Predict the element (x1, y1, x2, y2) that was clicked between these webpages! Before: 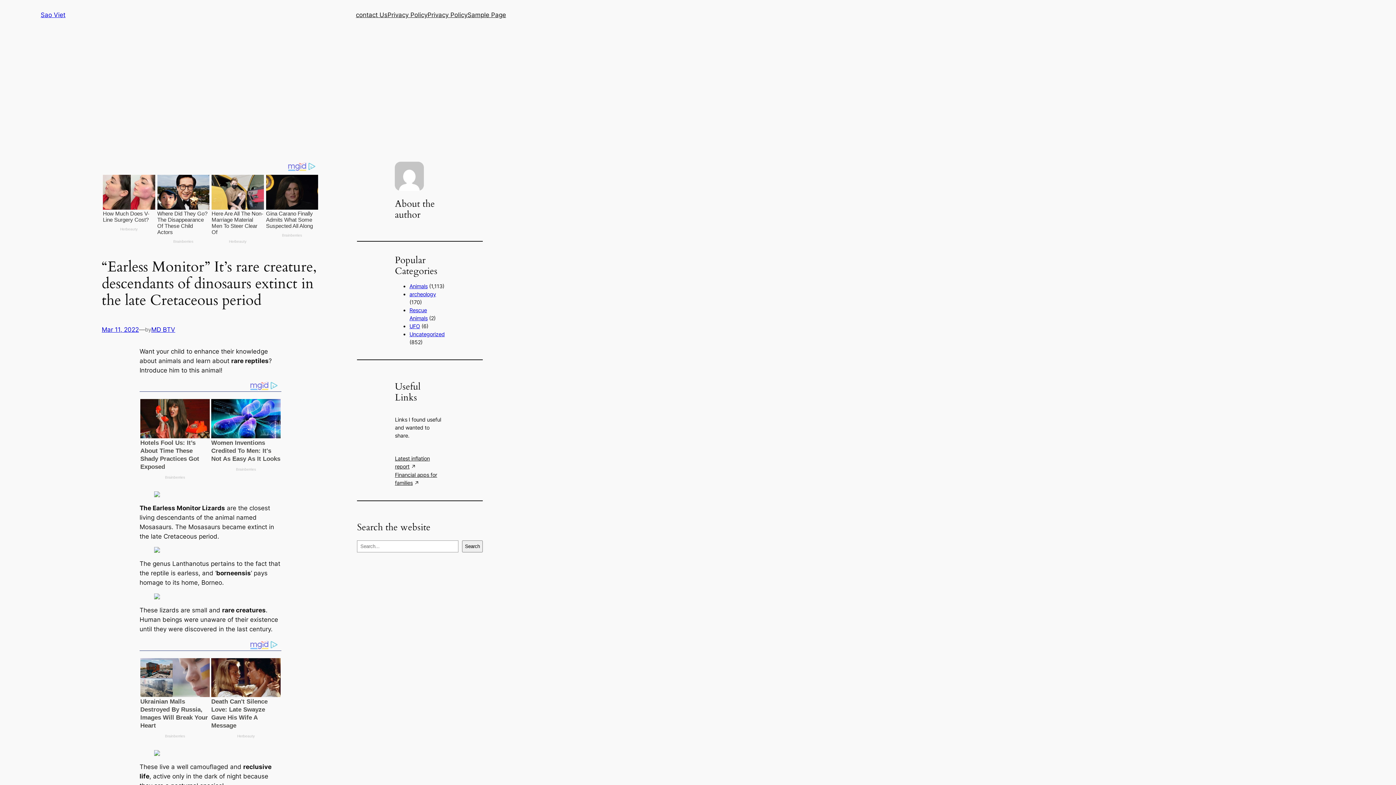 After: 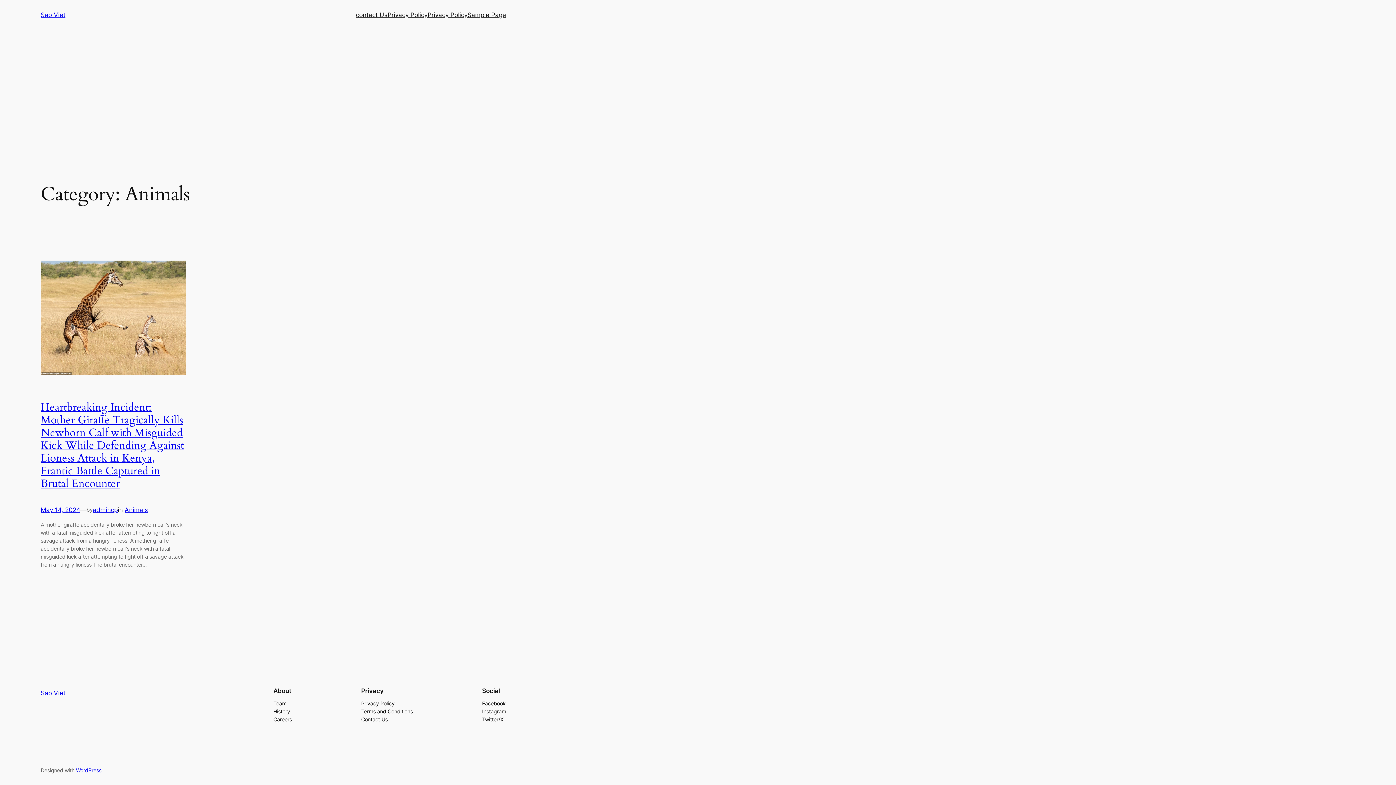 Action: bbox: (409, 283, 427, 289) label: Animals